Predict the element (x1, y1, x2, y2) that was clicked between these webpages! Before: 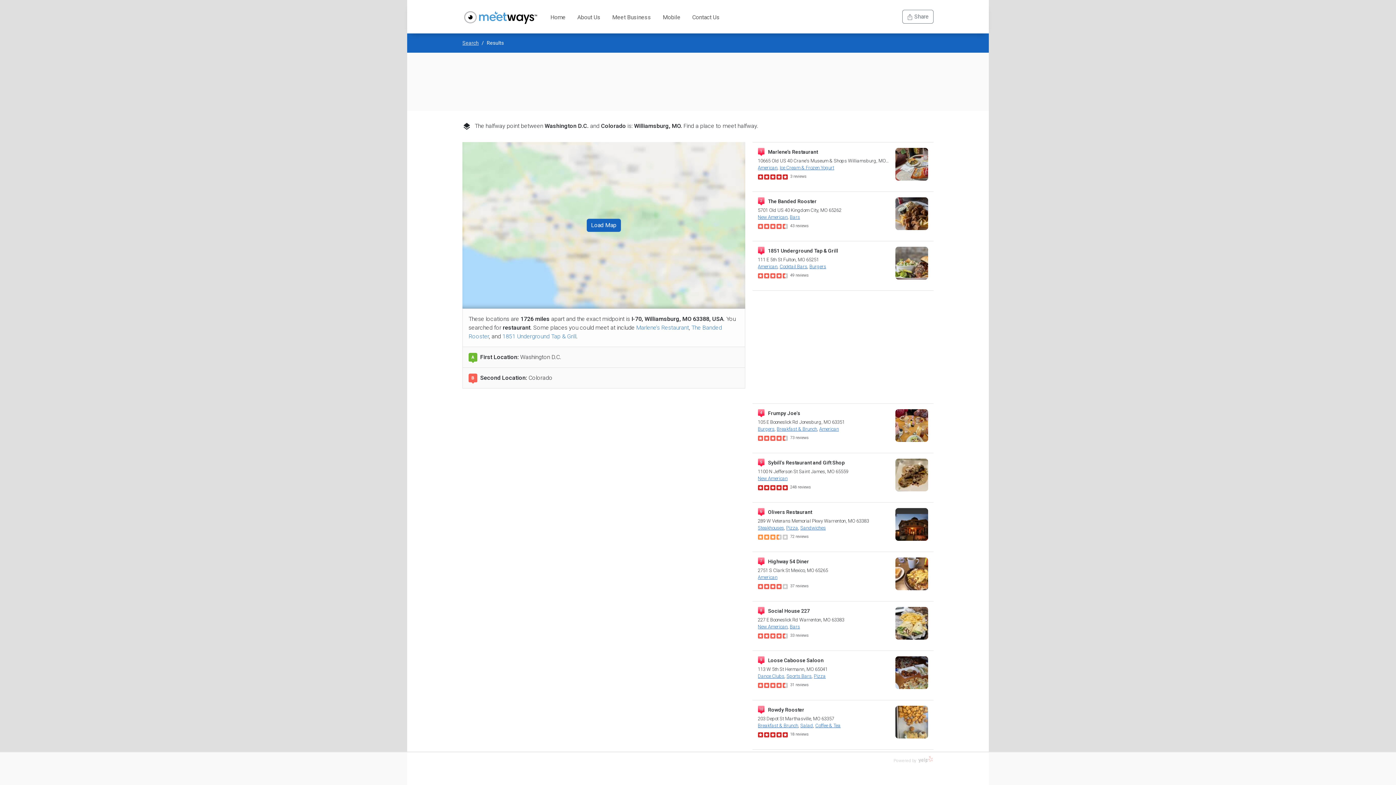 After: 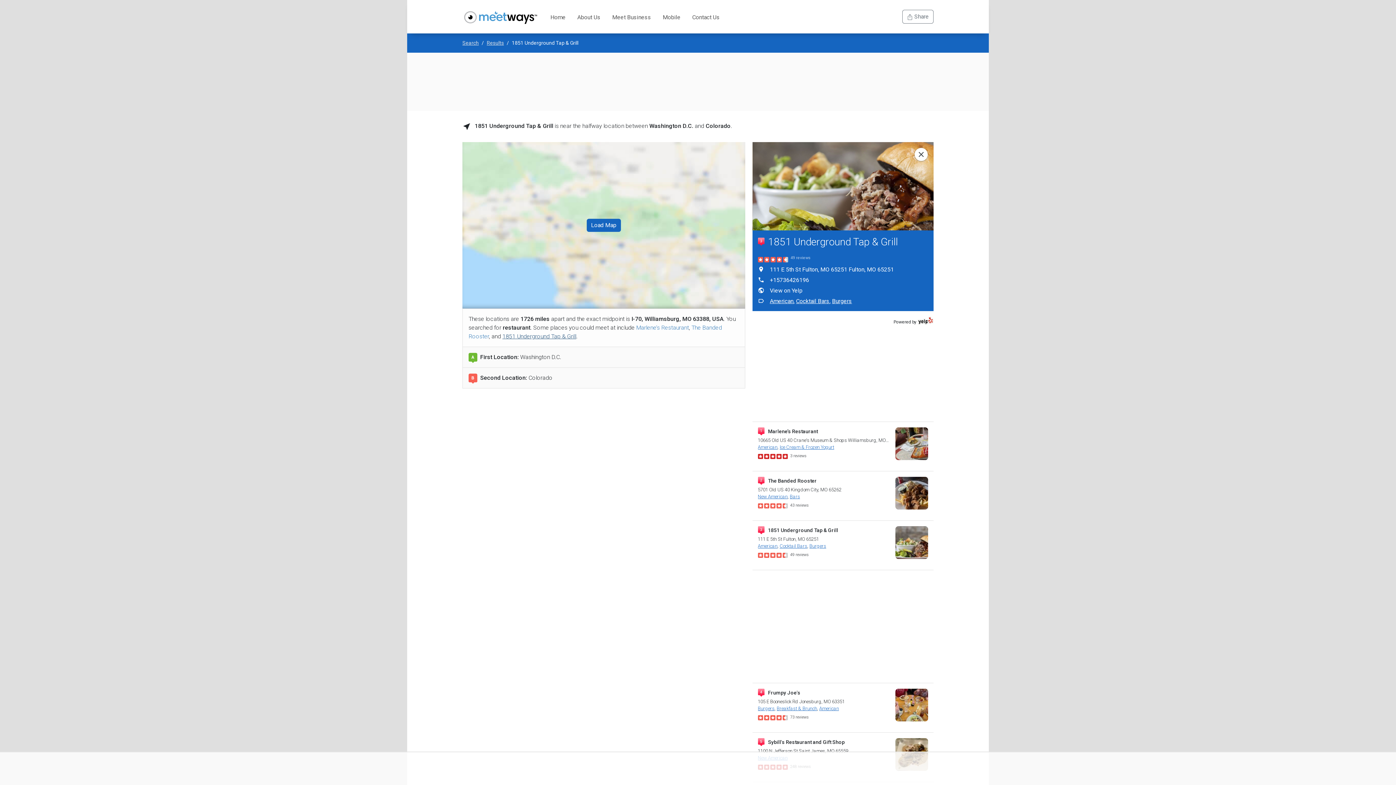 Action: label: 1851 Underground Tap & Grill bbox: (502, 333, 576, 340)